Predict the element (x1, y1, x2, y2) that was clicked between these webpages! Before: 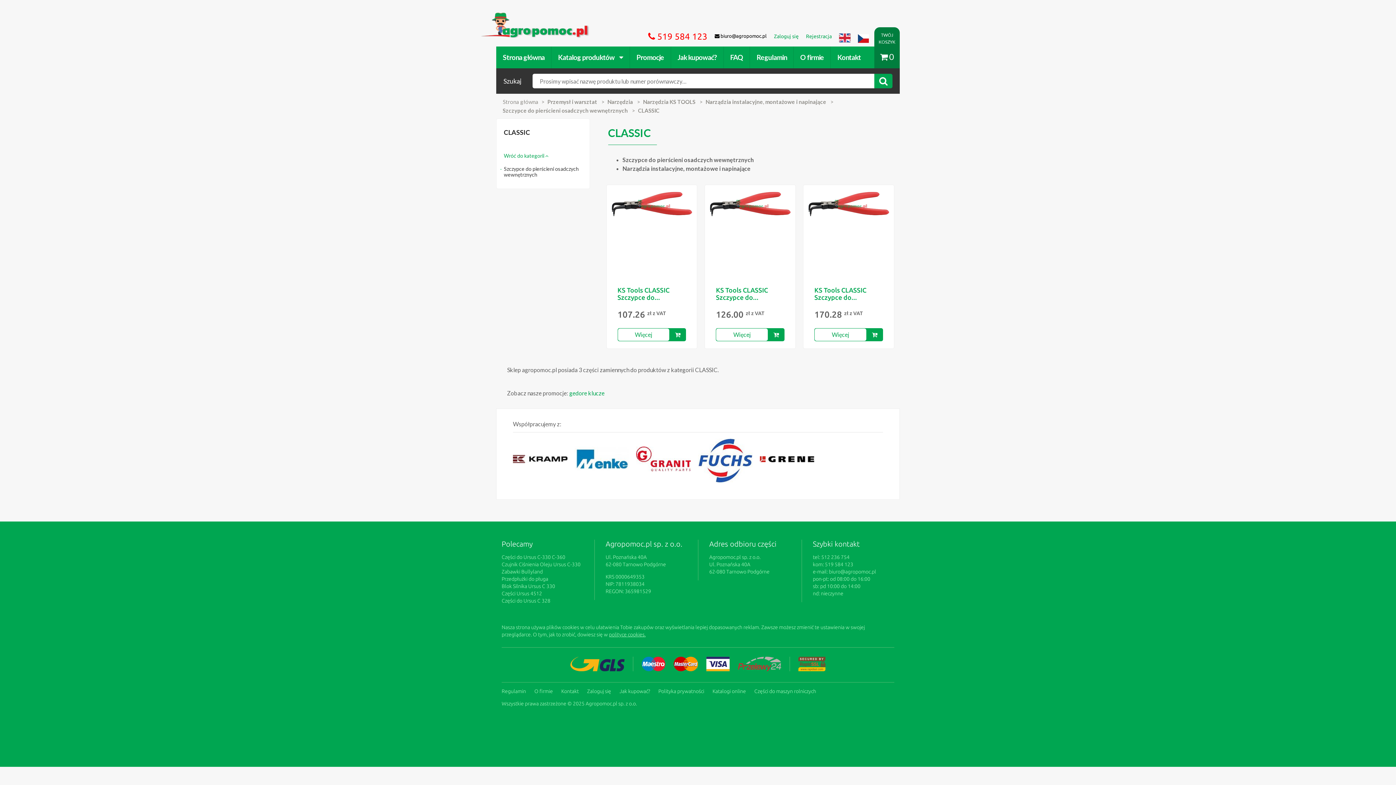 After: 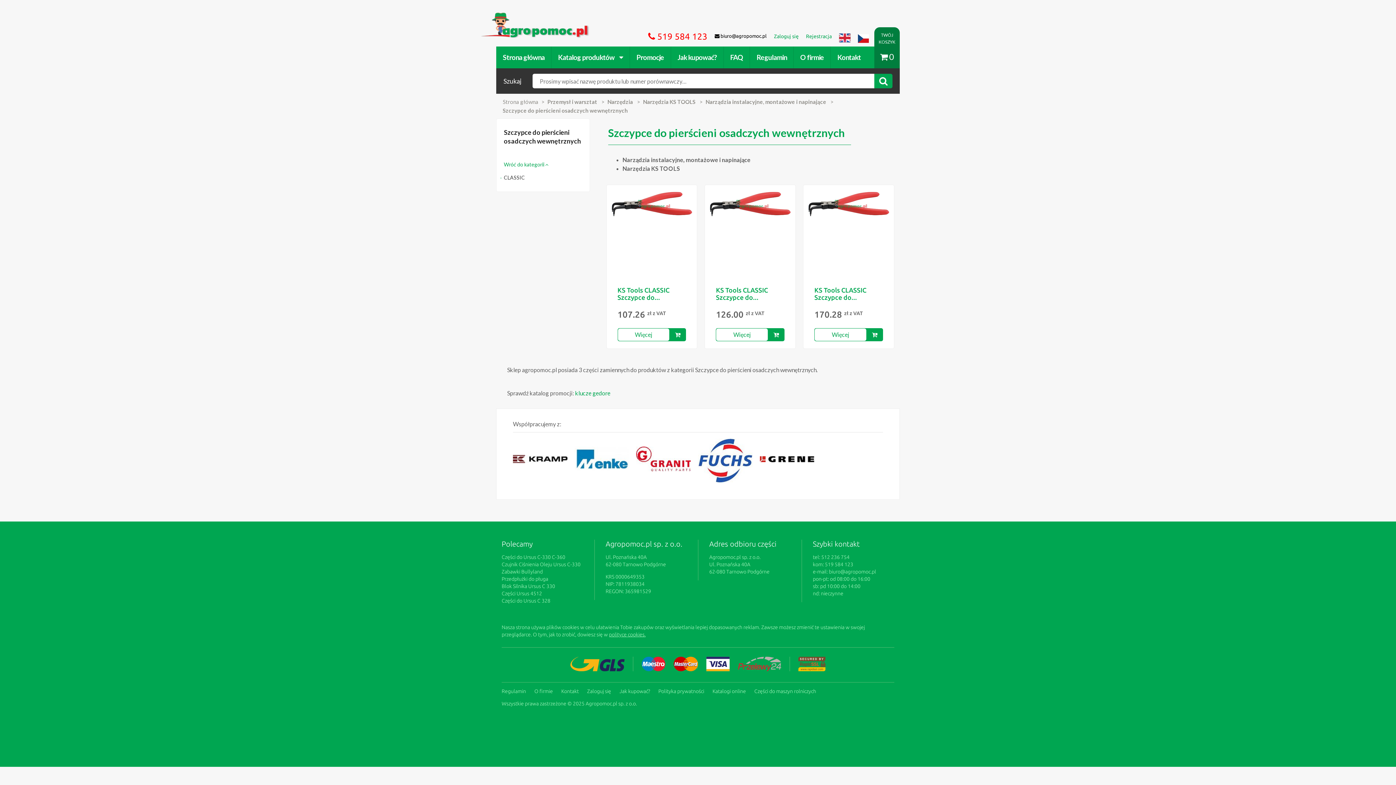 Action: label: Wróć do kategorii  bbox: (504, 152, 548, 158)